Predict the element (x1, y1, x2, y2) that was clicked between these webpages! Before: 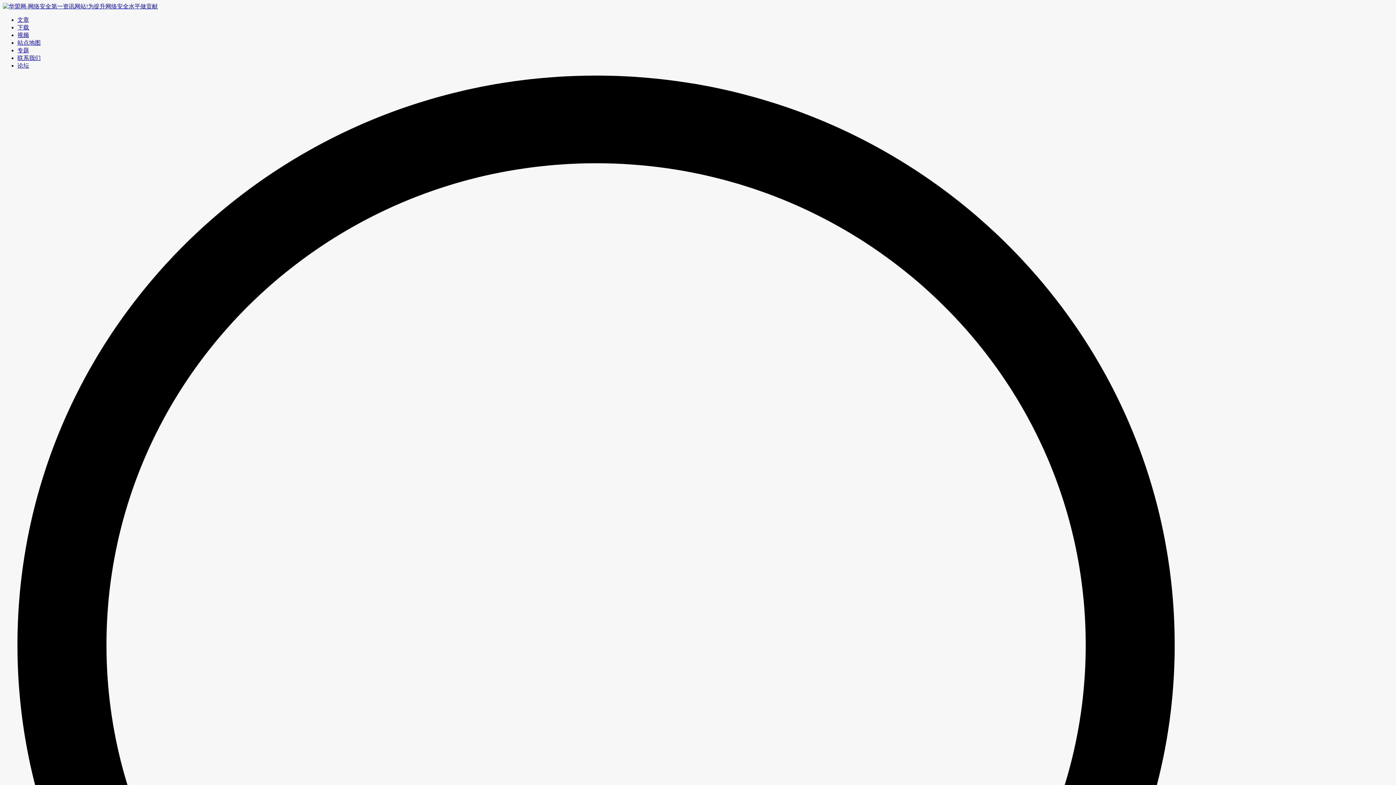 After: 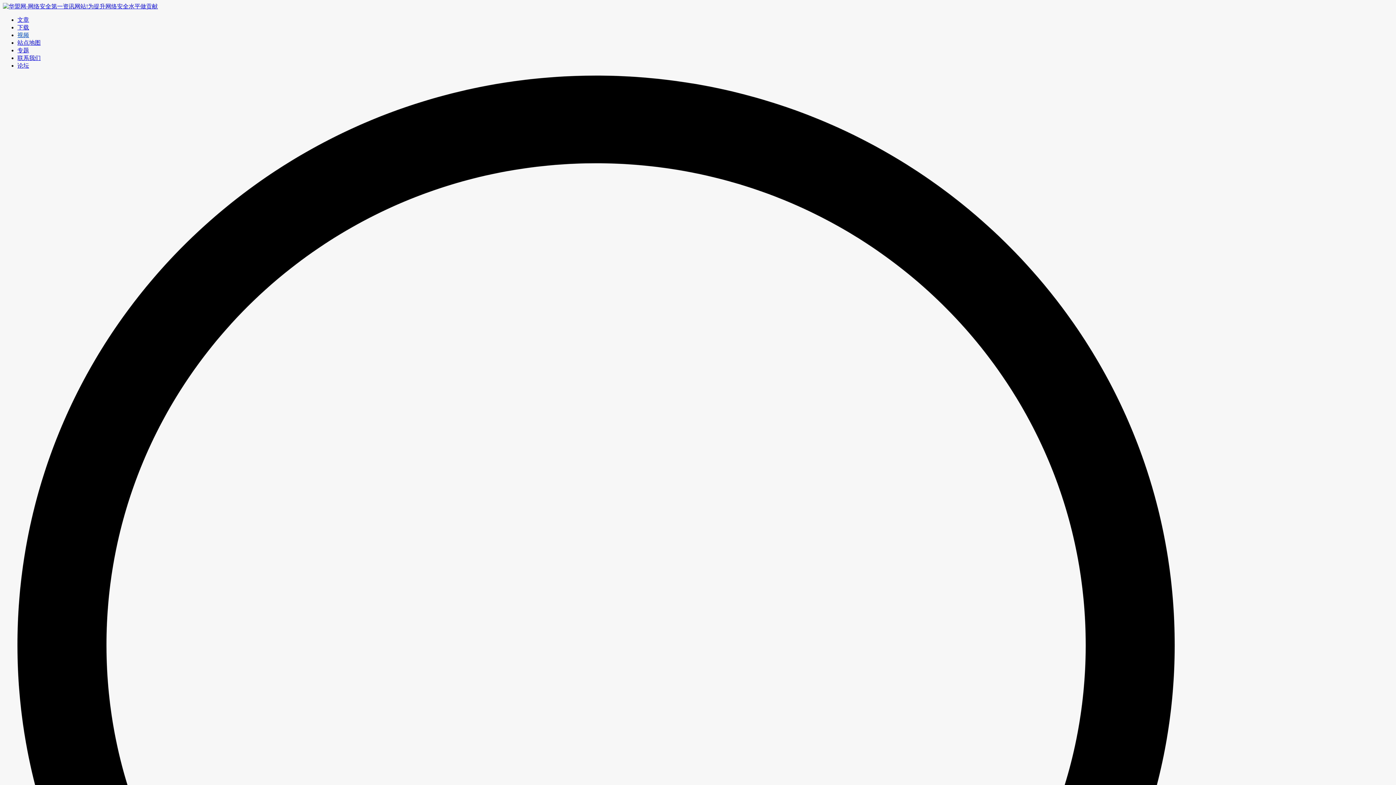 Action: label: 视频 bbox: (17, 32, 29, 38)